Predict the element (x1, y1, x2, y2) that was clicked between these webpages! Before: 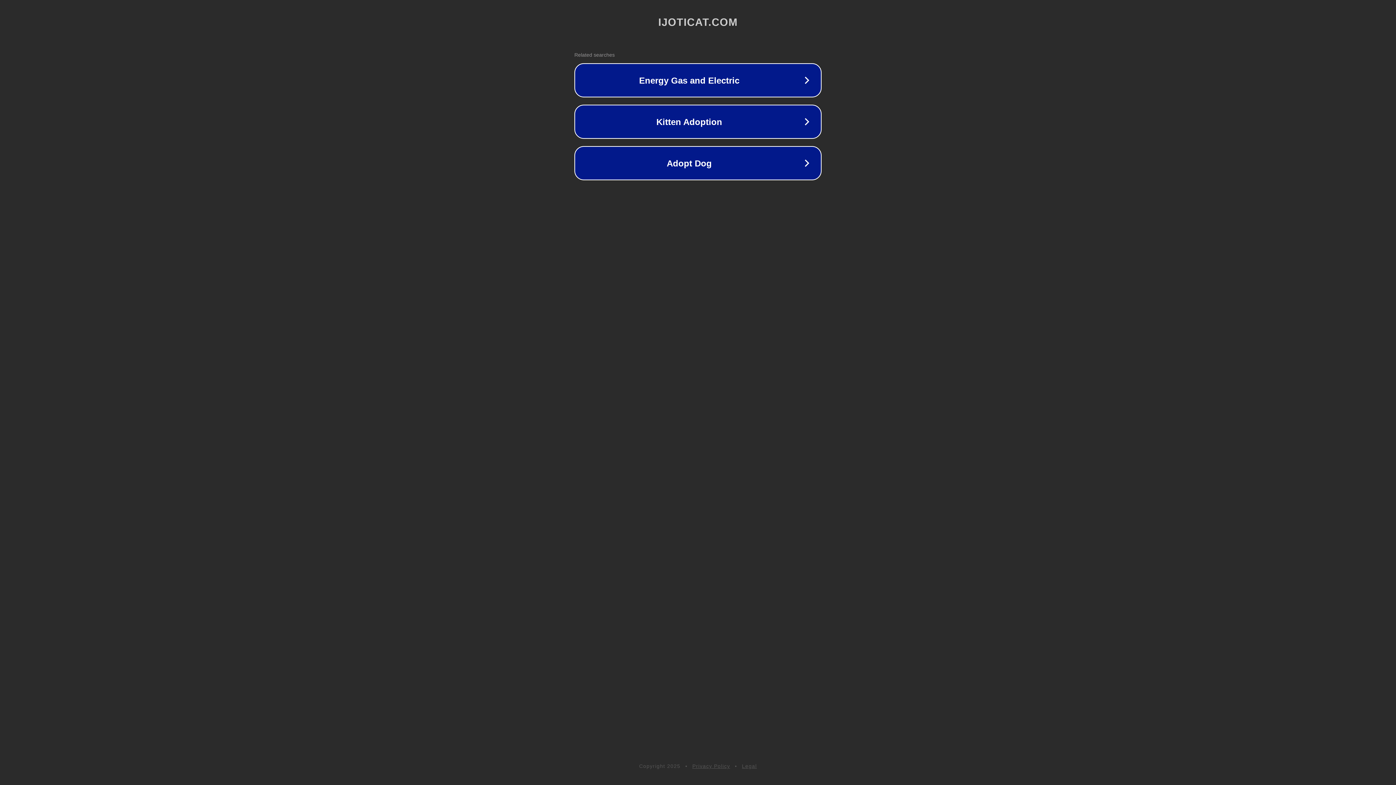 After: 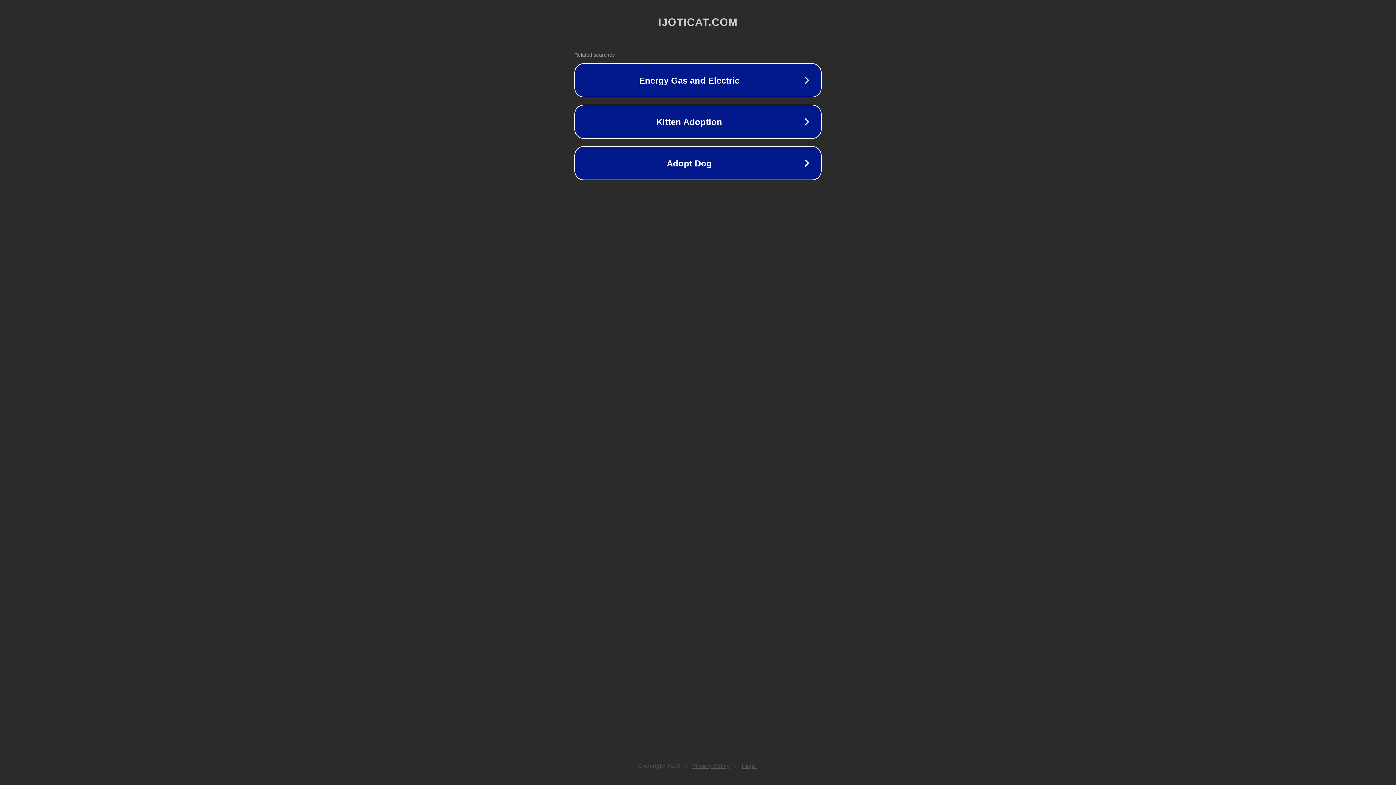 Action: bbox: (692, 763, 730, 769) label: Privacy Policy